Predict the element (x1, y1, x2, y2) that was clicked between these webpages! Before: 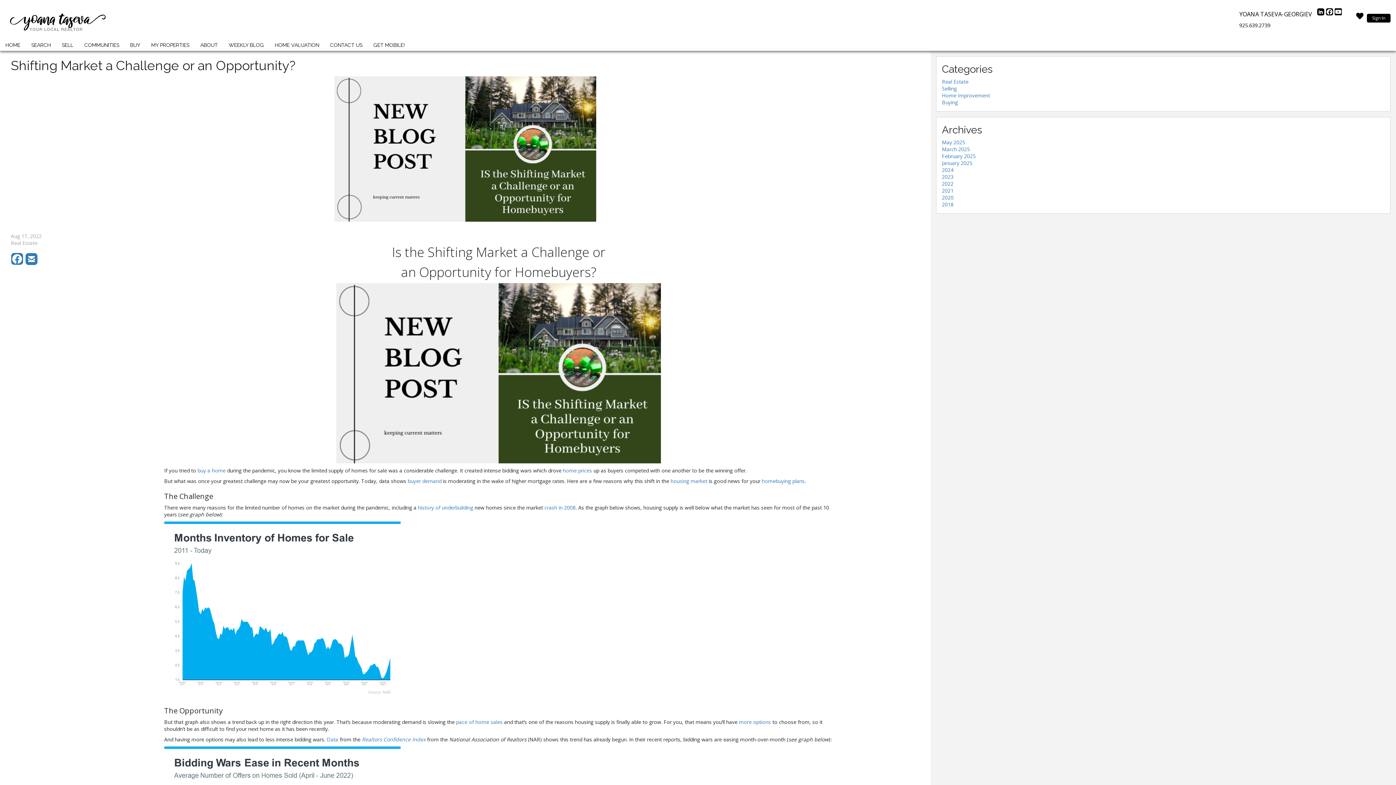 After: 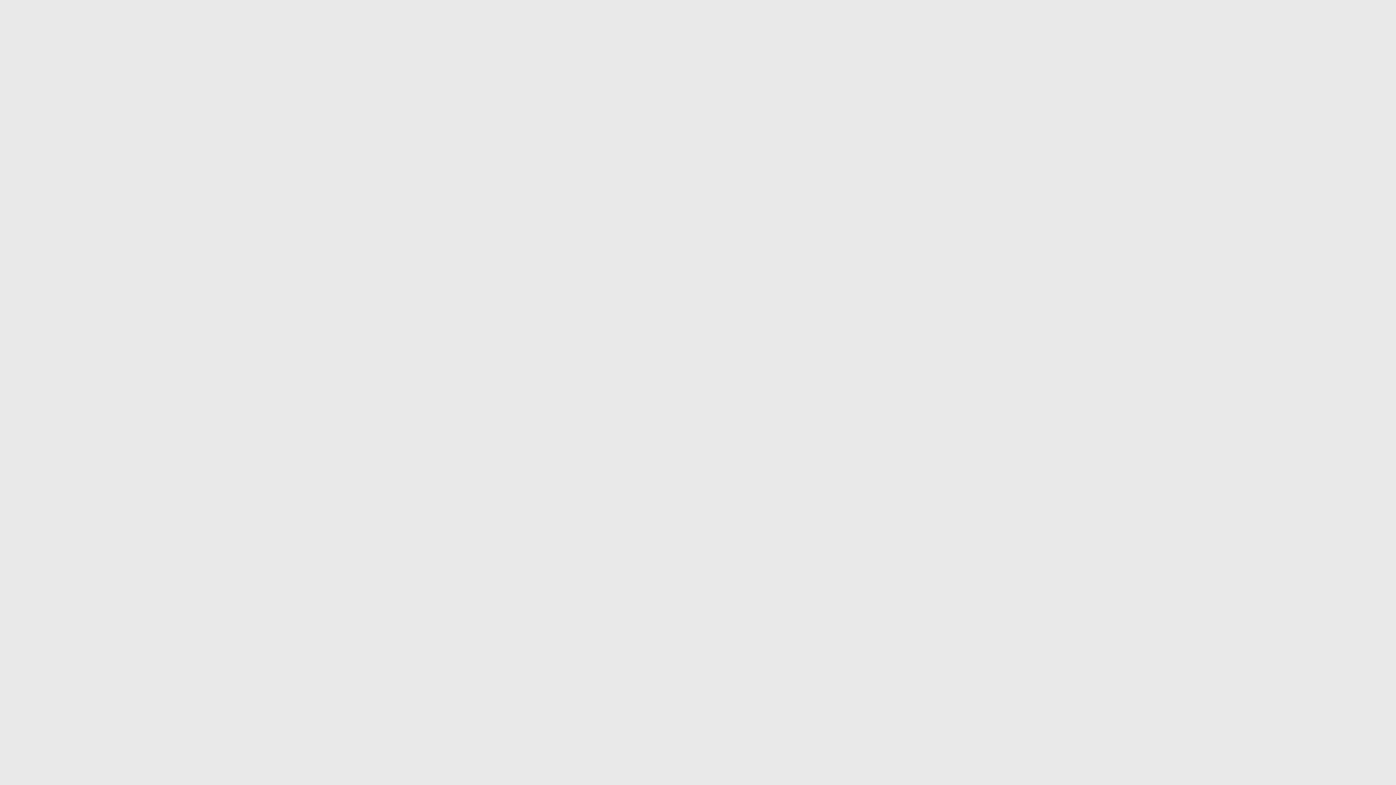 Action: label: pace of home sales bbox: (456, 718, 502, 725)